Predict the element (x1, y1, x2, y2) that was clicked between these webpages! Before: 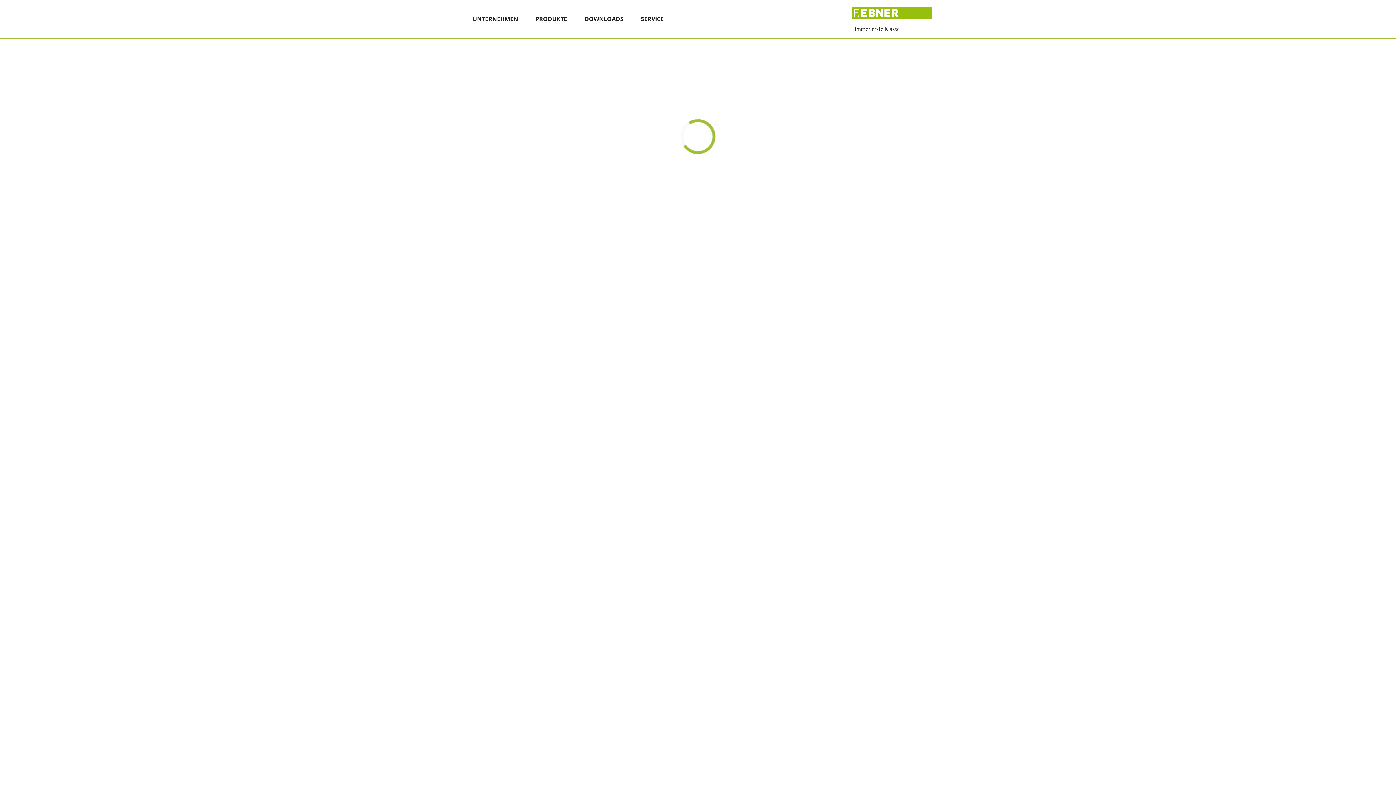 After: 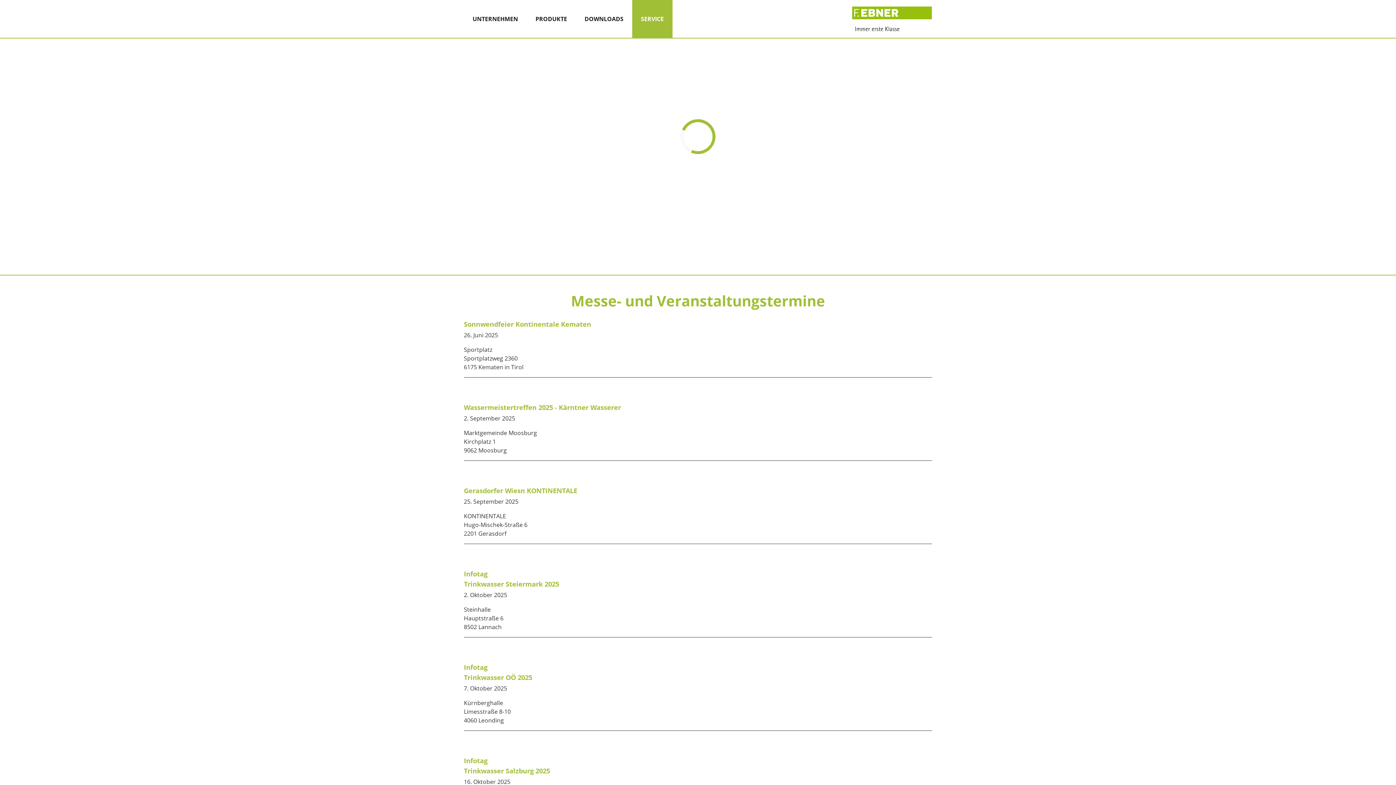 Action: bbox: (632, 0, 672, 37) label: SERVICE